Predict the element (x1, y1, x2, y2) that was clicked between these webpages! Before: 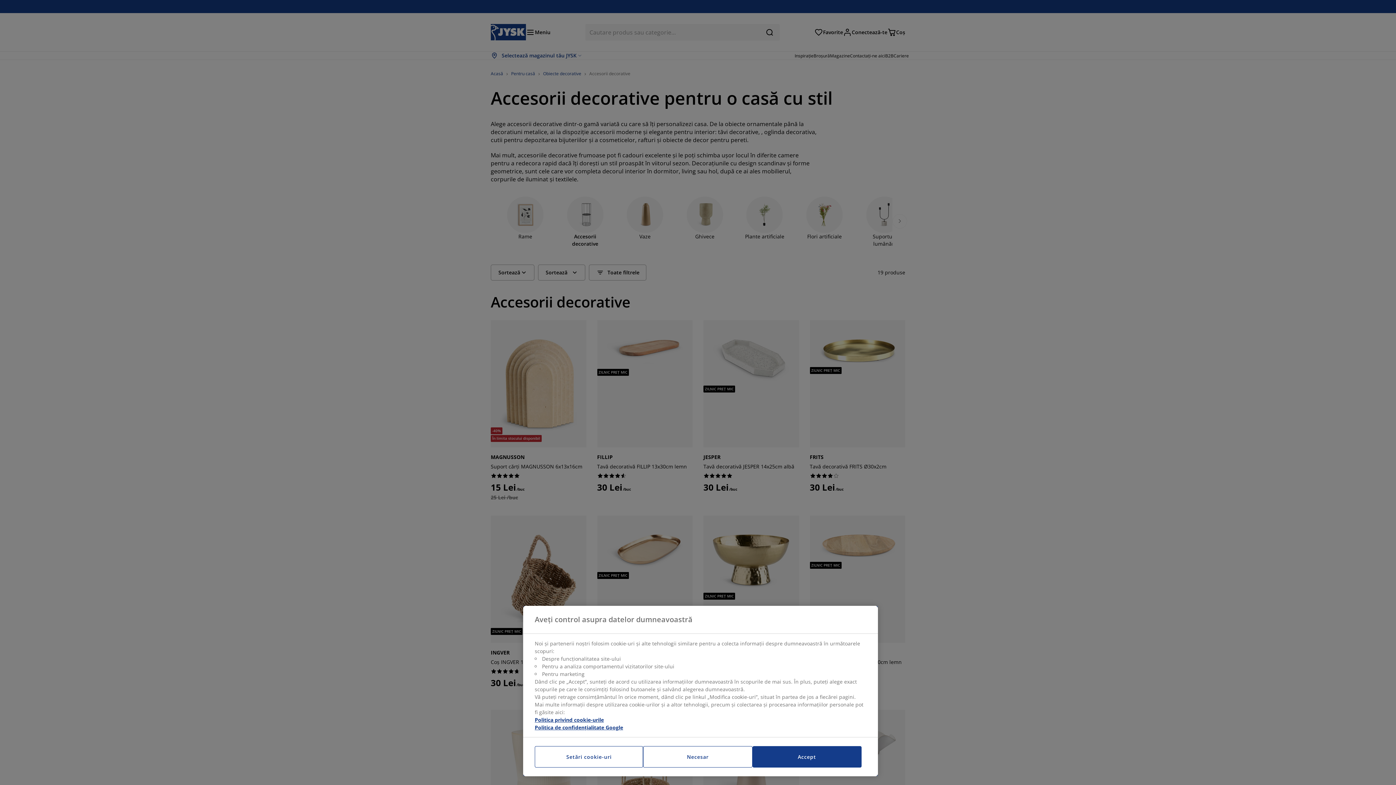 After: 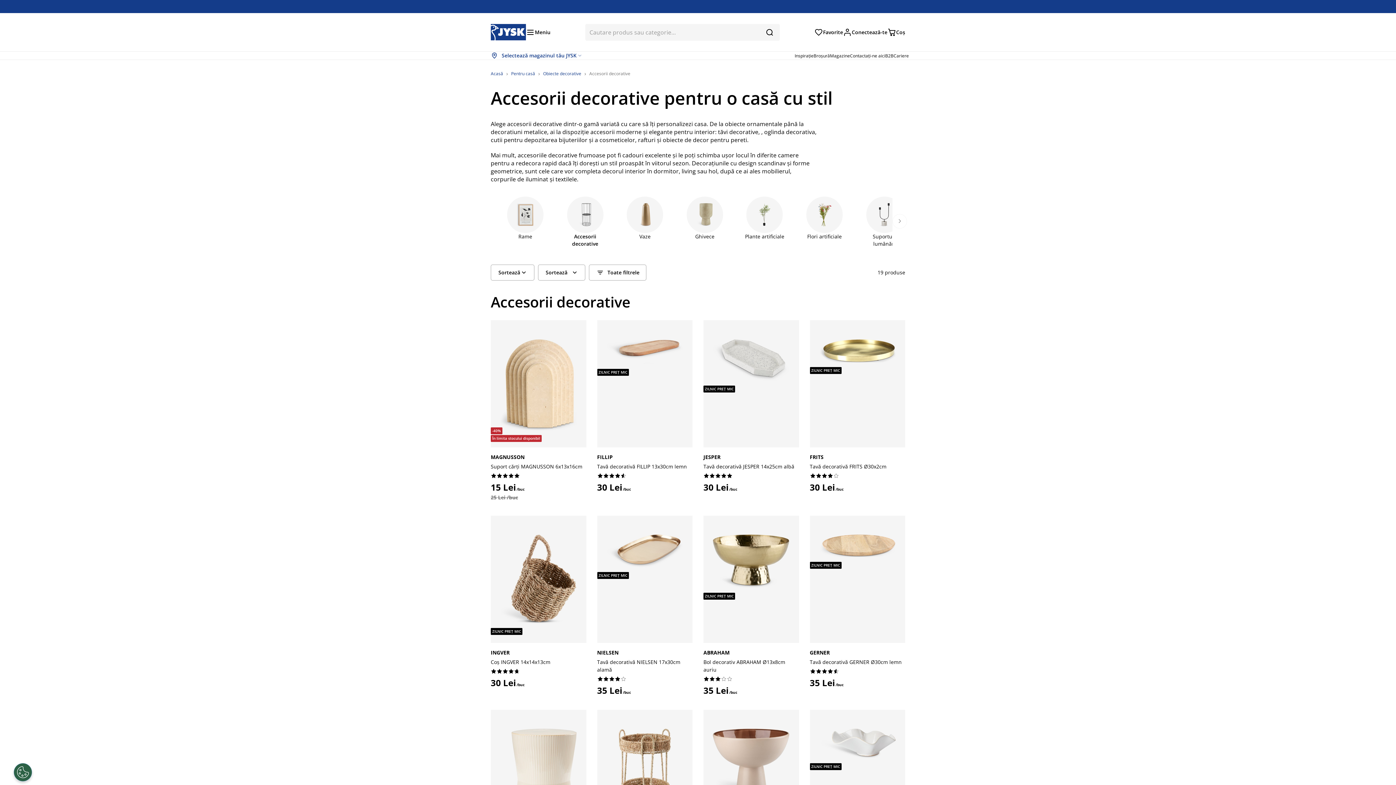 Action: label: Accept bbox: (752, 746, 861, 768)